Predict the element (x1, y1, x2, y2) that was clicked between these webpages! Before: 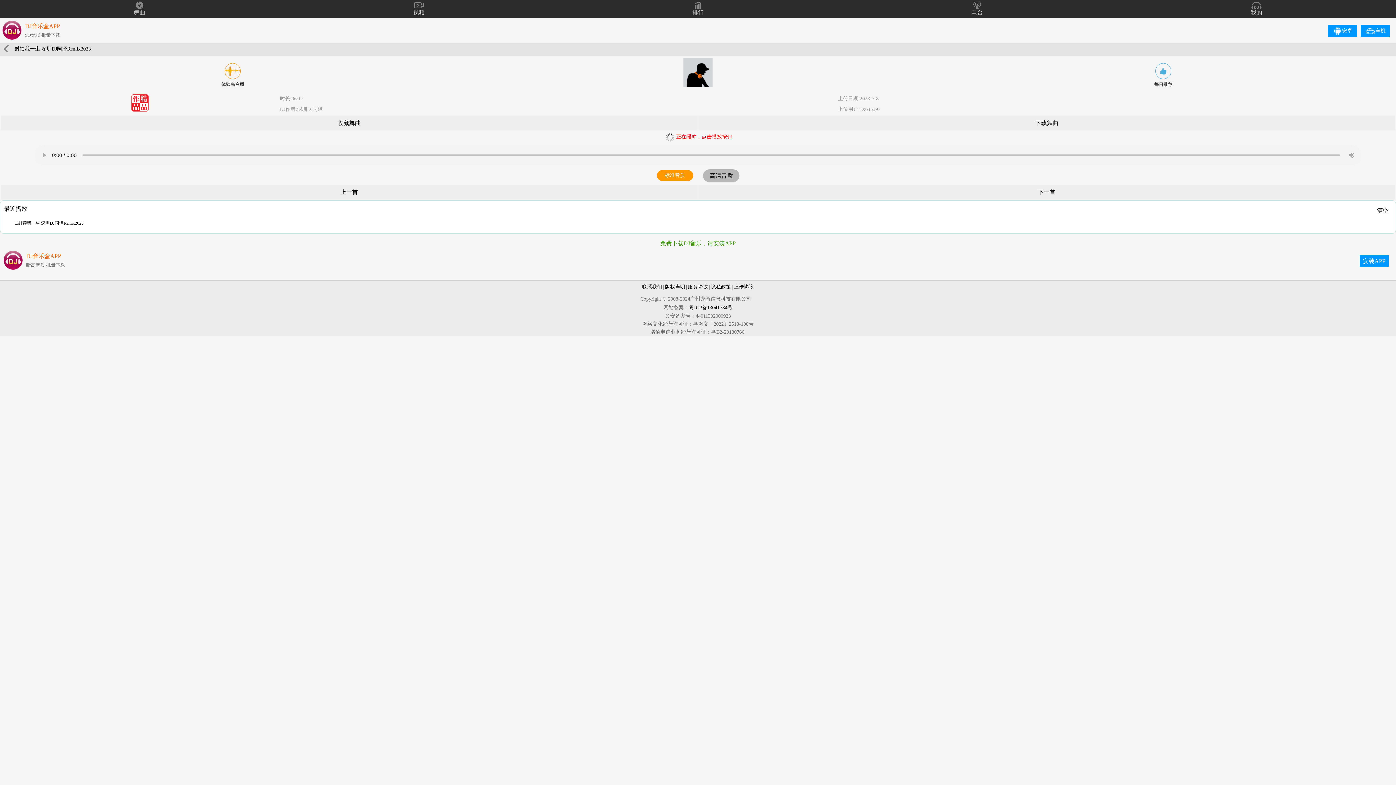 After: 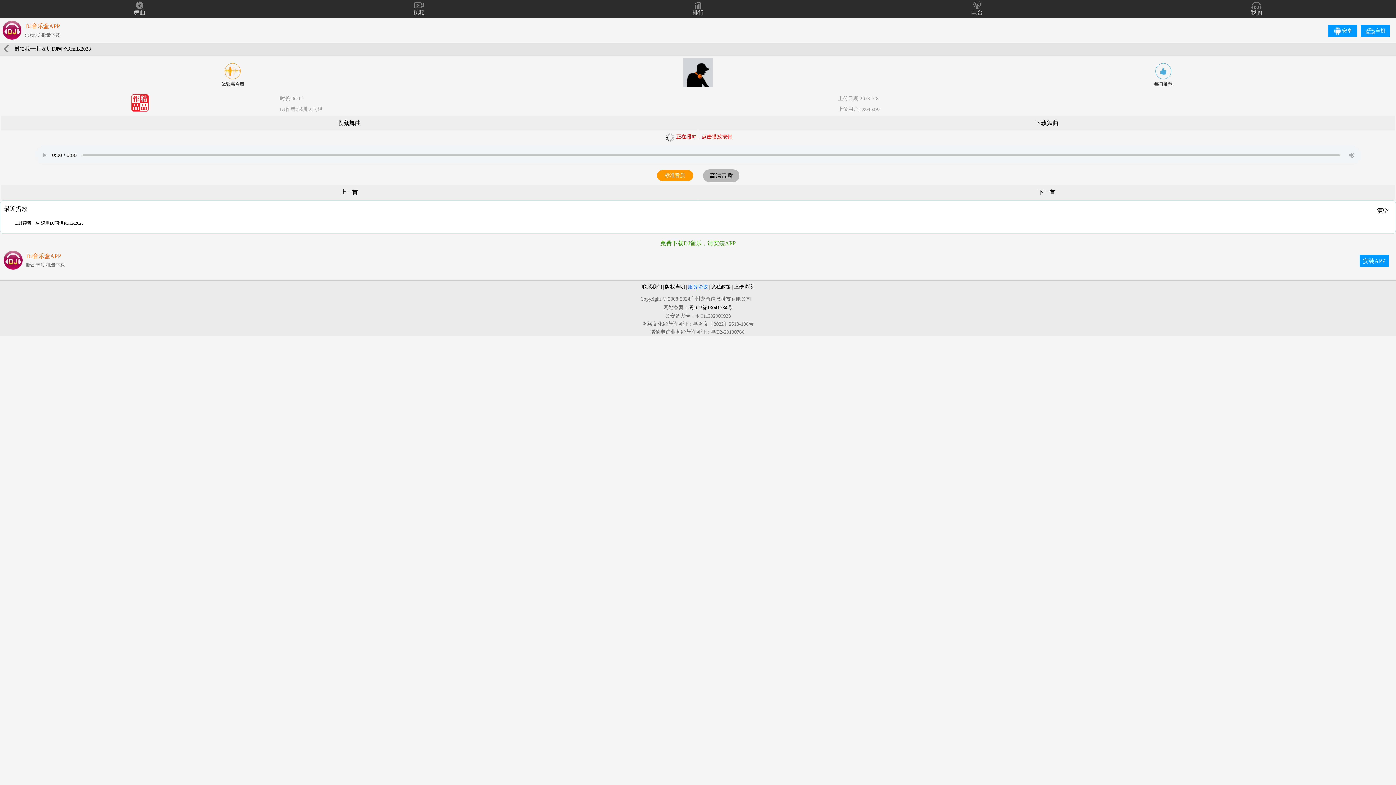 Action: bbox: (687, 284, 709, 289) label: 服务协议